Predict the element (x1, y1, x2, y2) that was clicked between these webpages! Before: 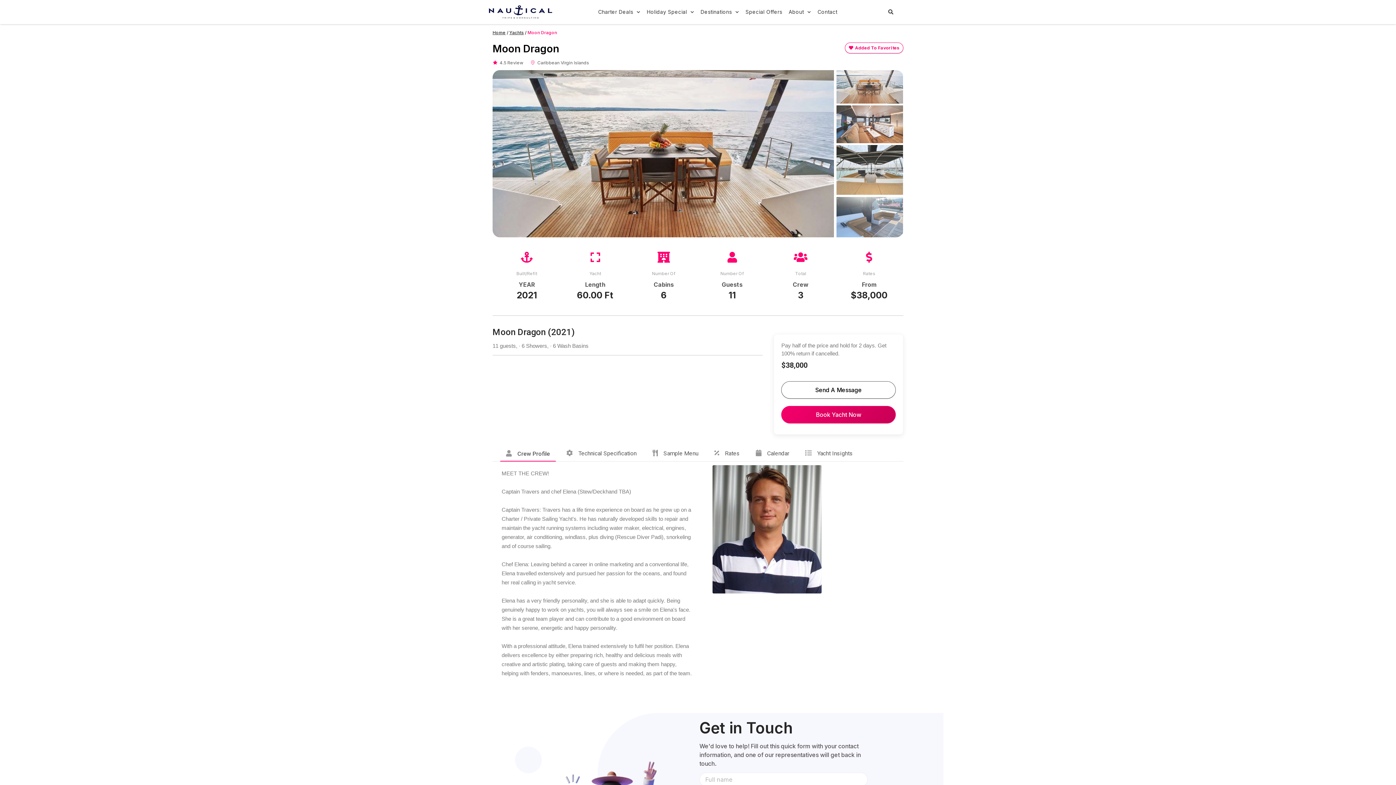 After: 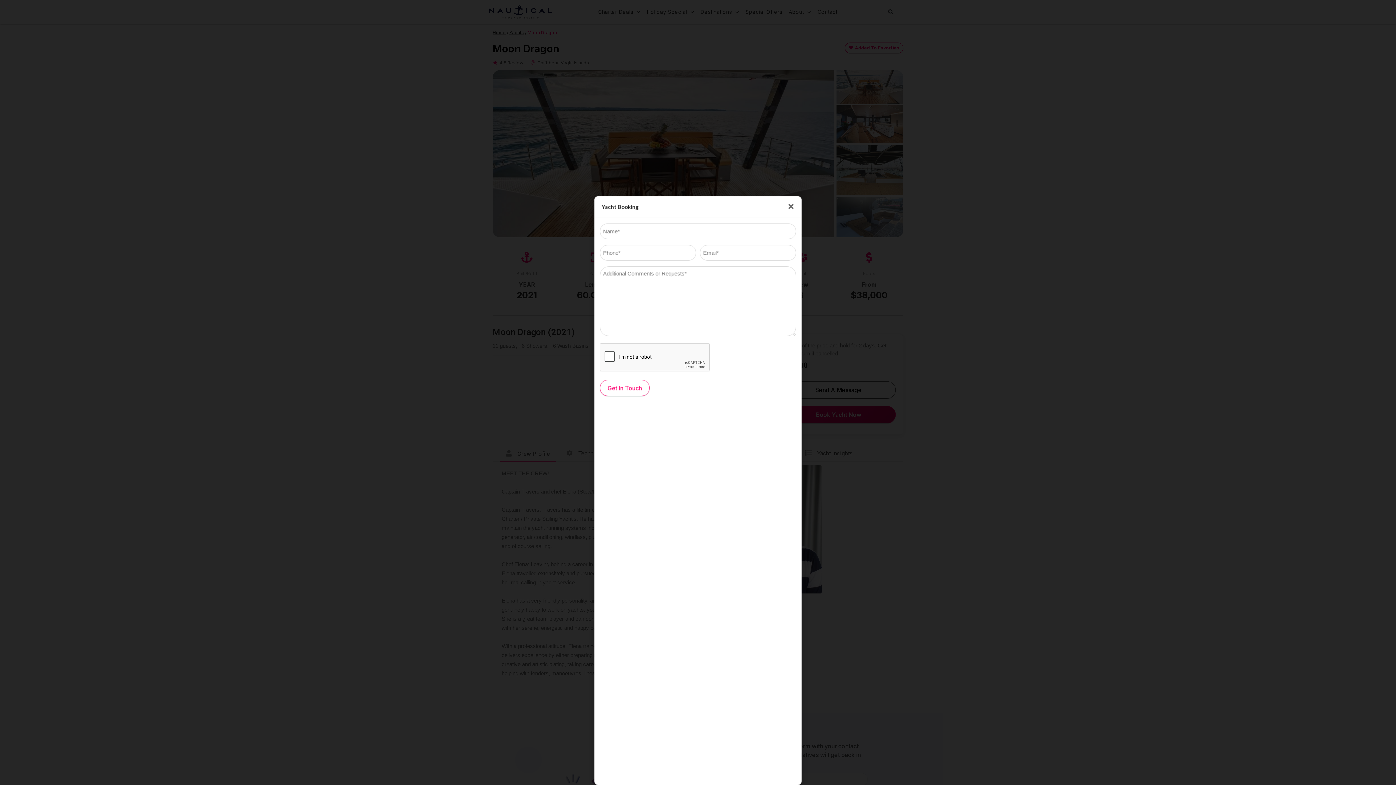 Action: label: Book Yacht Now bbox: (781, 406, 895, 423)